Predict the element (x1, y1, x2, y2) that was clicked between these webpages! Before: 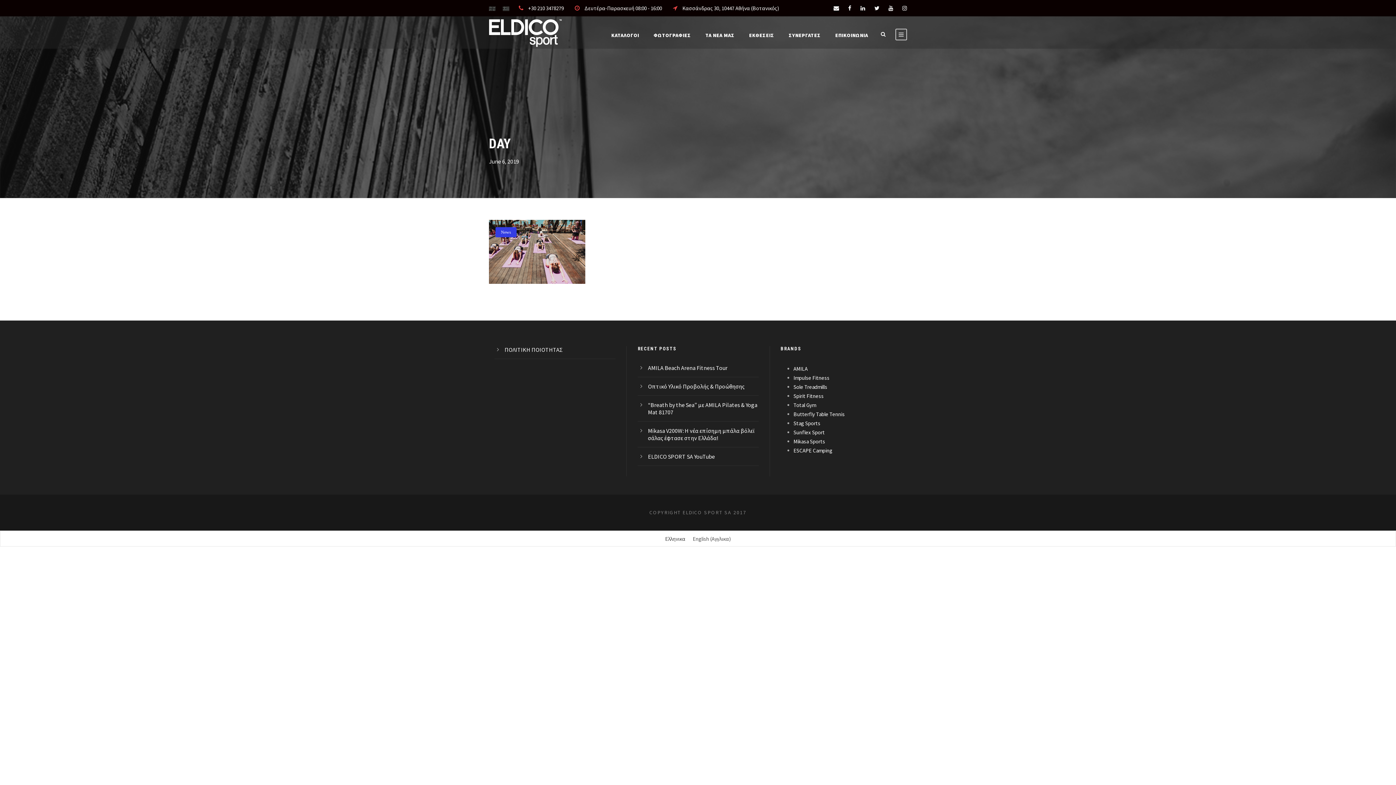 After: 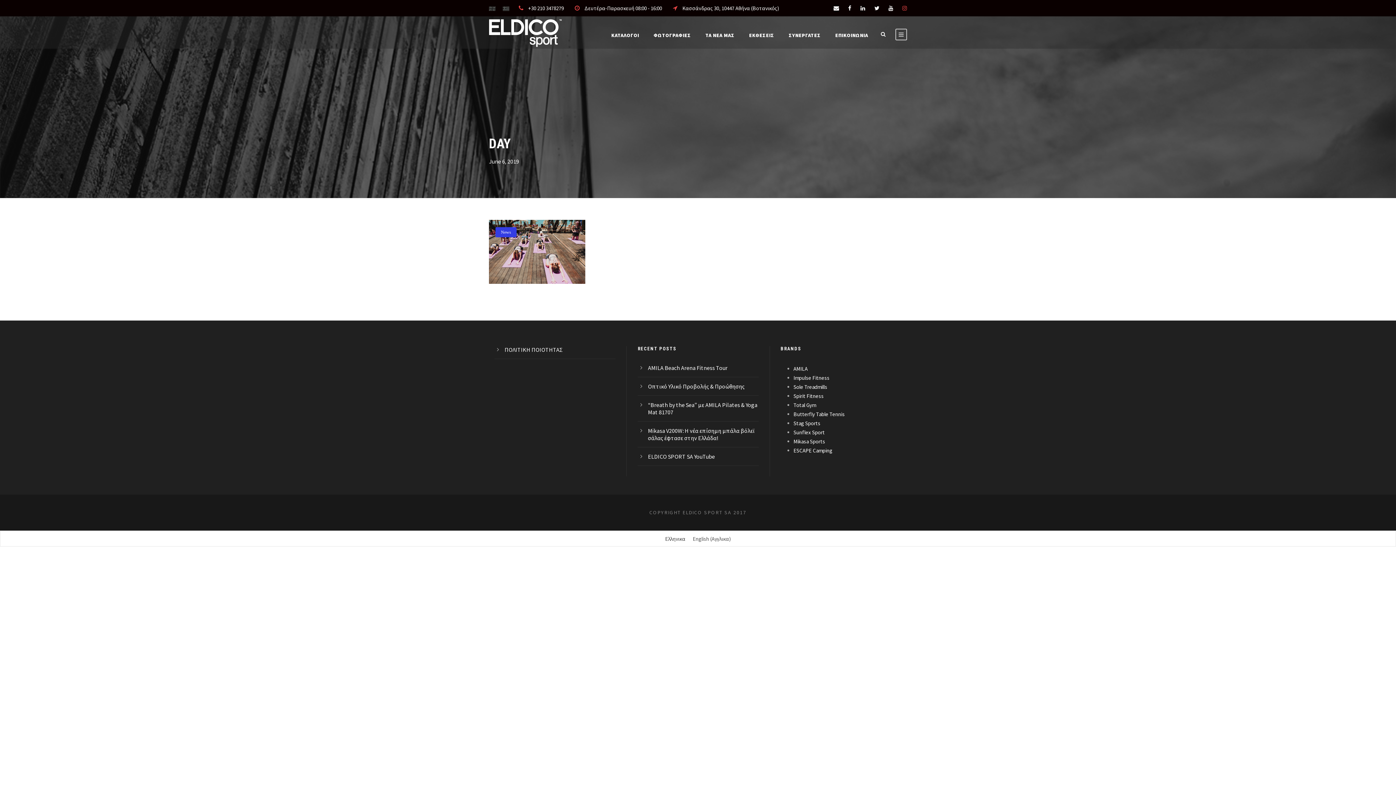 Action: bbox: (902, 4, 907, 11)